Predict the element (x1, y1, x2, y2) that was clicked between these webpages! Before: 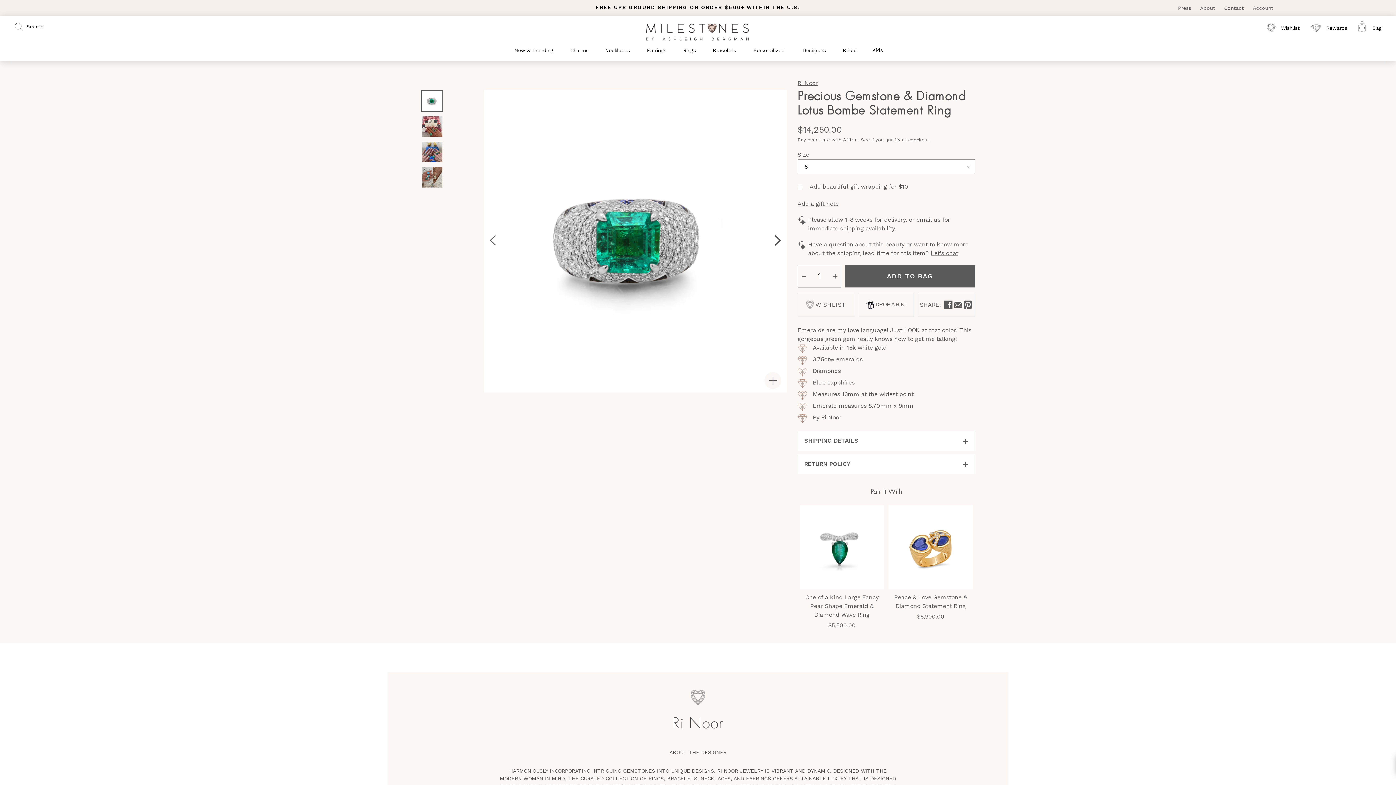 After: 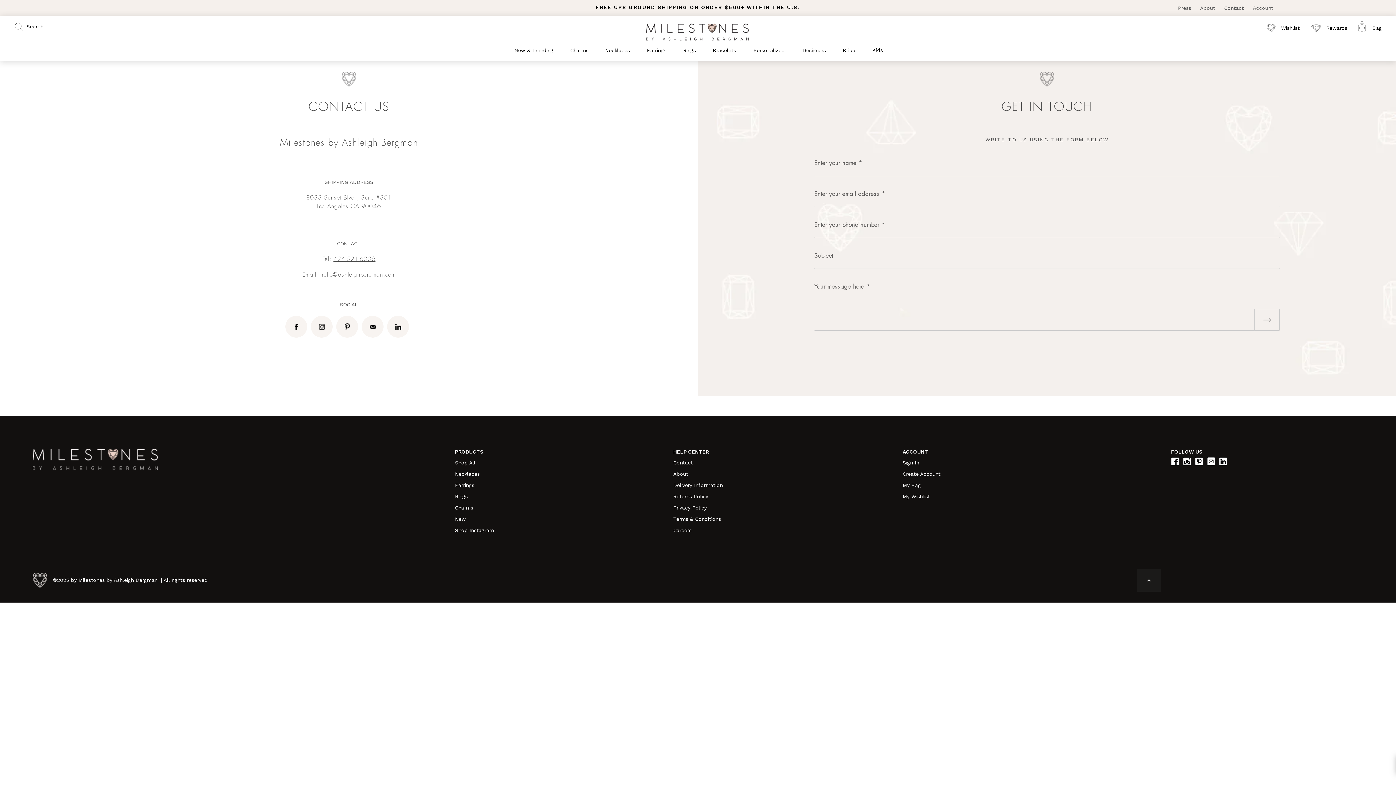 Action: bbox: (908, 216, 930, 223) label: email us